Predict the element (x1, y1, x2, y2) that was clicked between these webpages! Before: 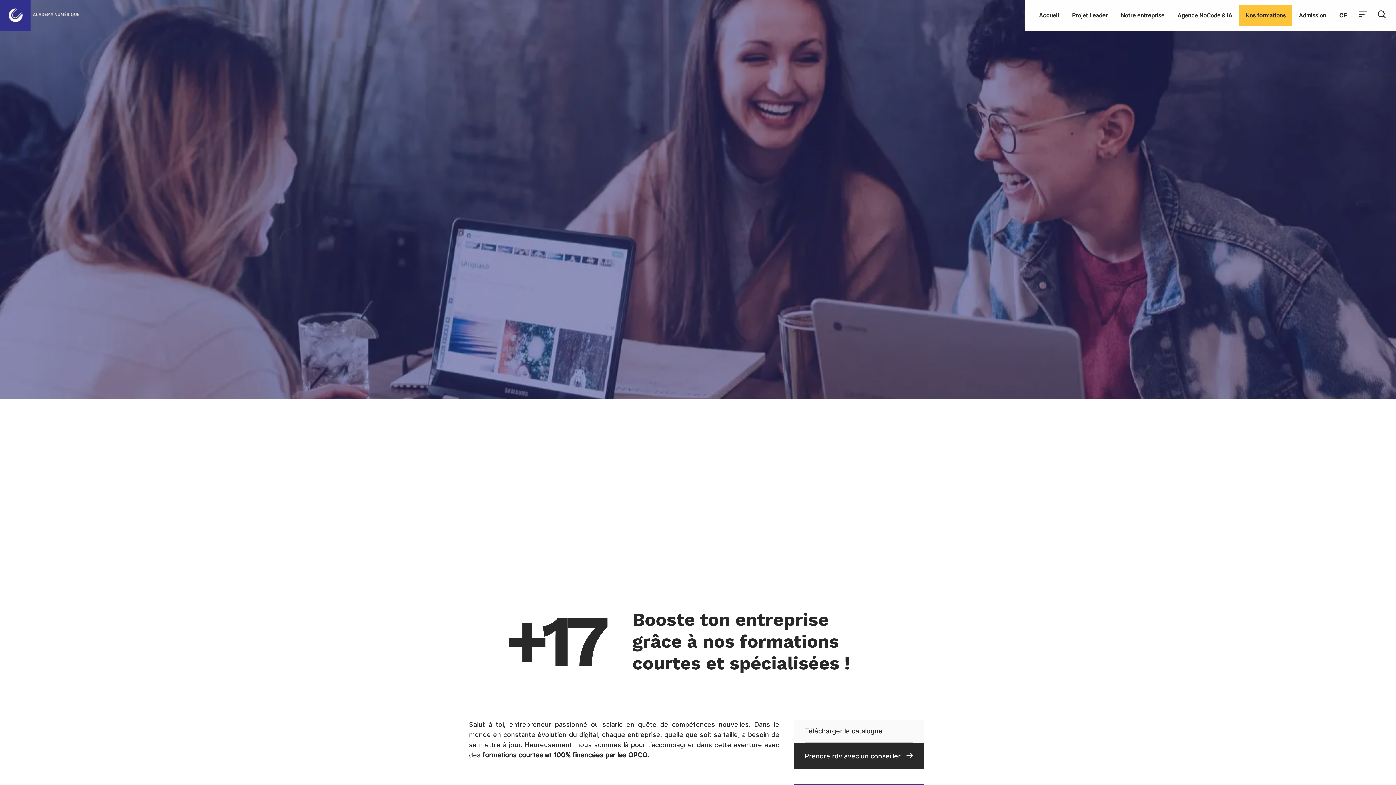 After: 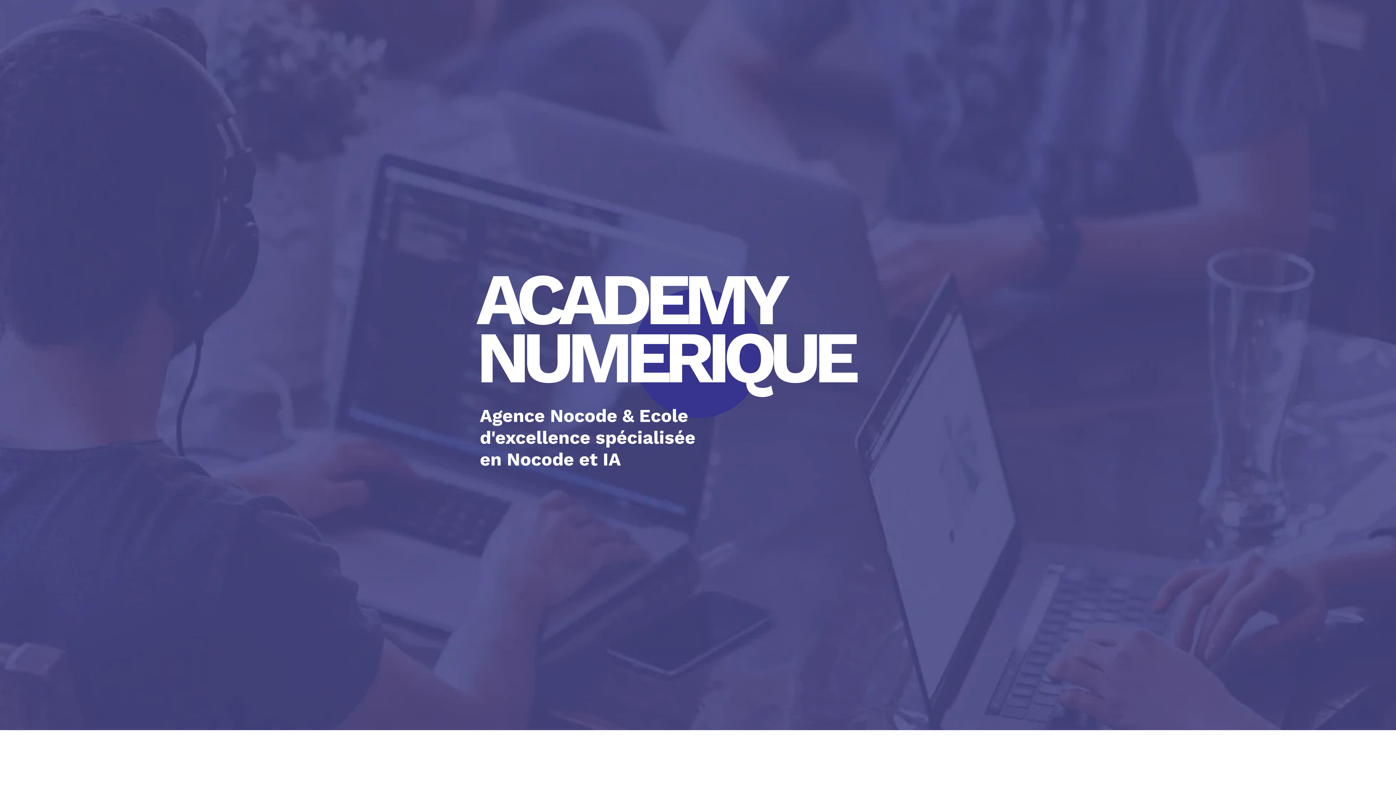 Action: bbox: (906, 752, 913, 758)